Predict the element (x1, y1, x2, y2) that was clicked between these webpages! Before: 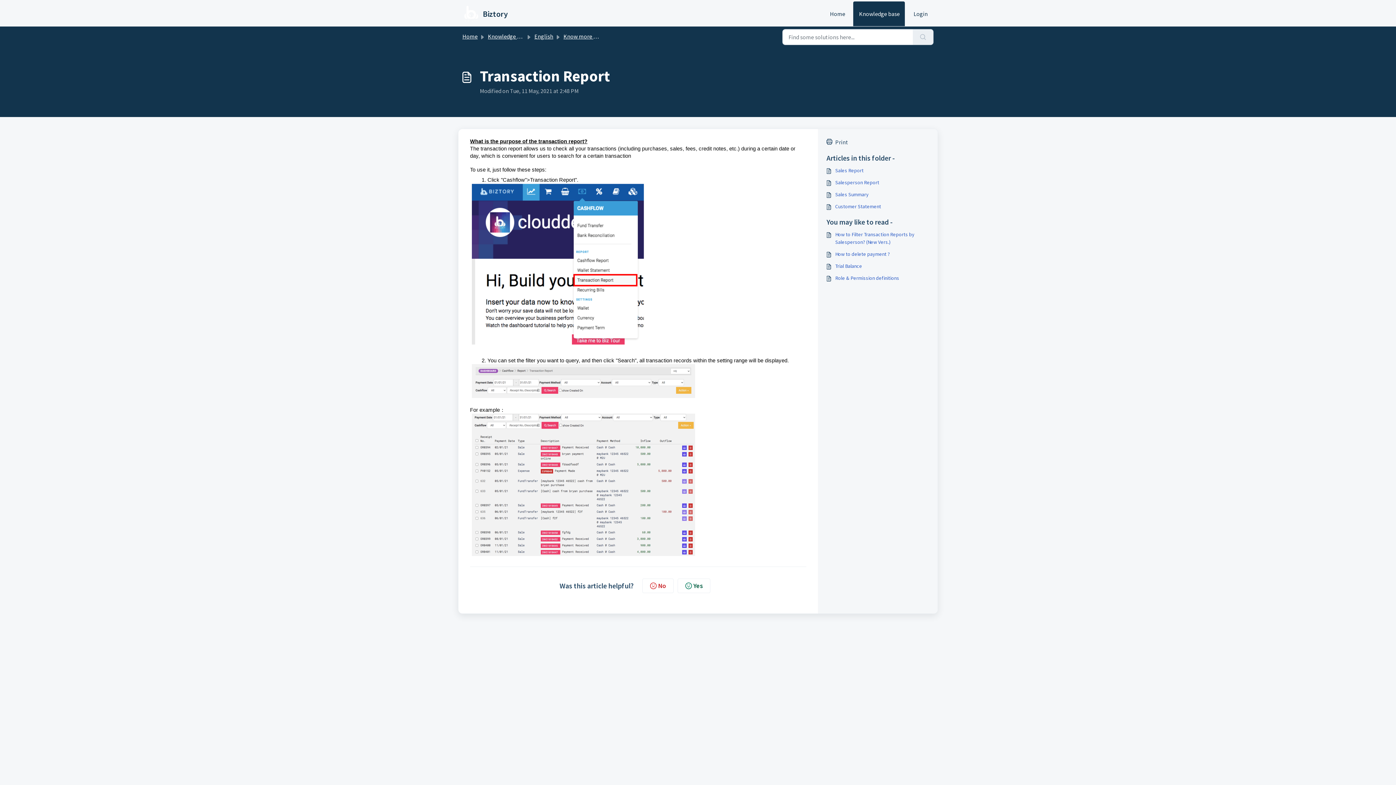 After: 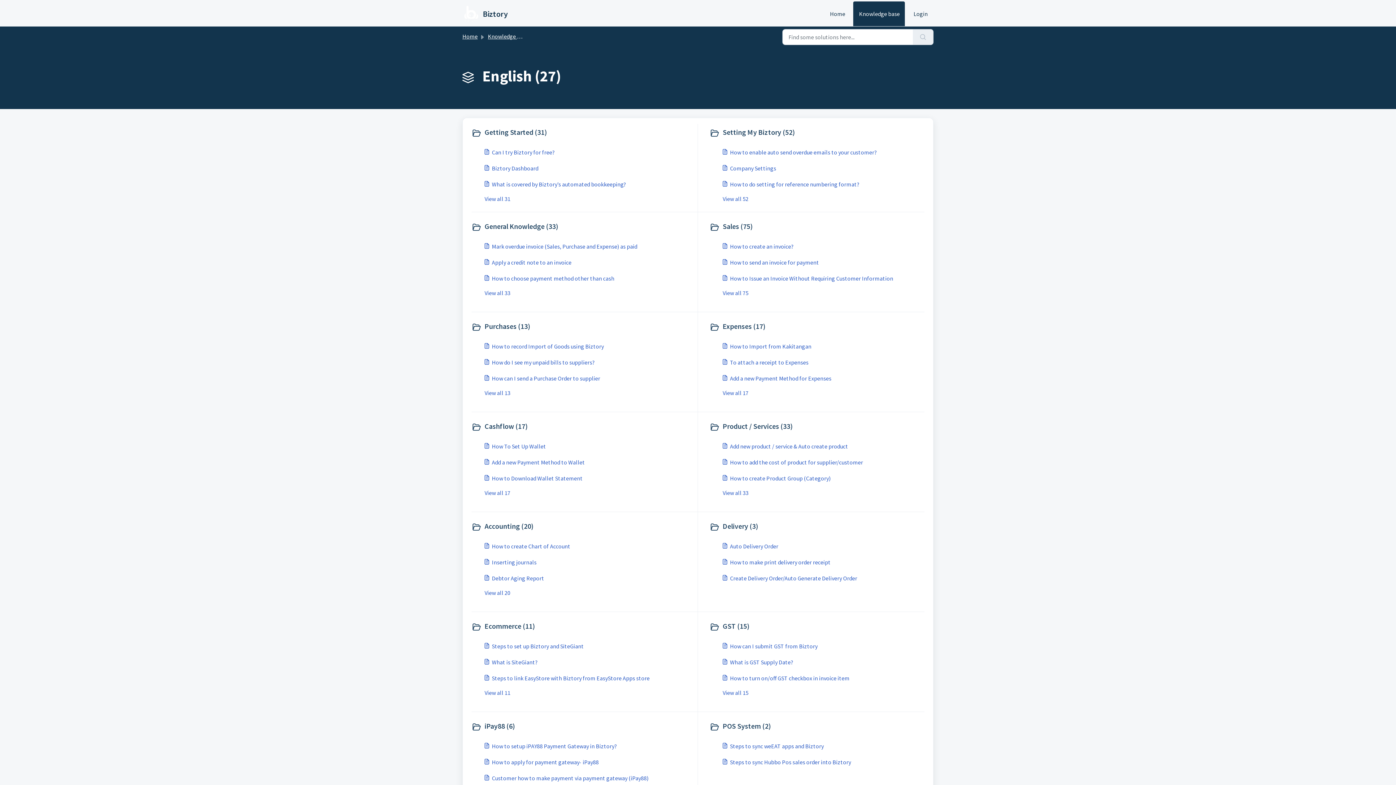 Action: label: English bbox: (534, 32, 553, 40)